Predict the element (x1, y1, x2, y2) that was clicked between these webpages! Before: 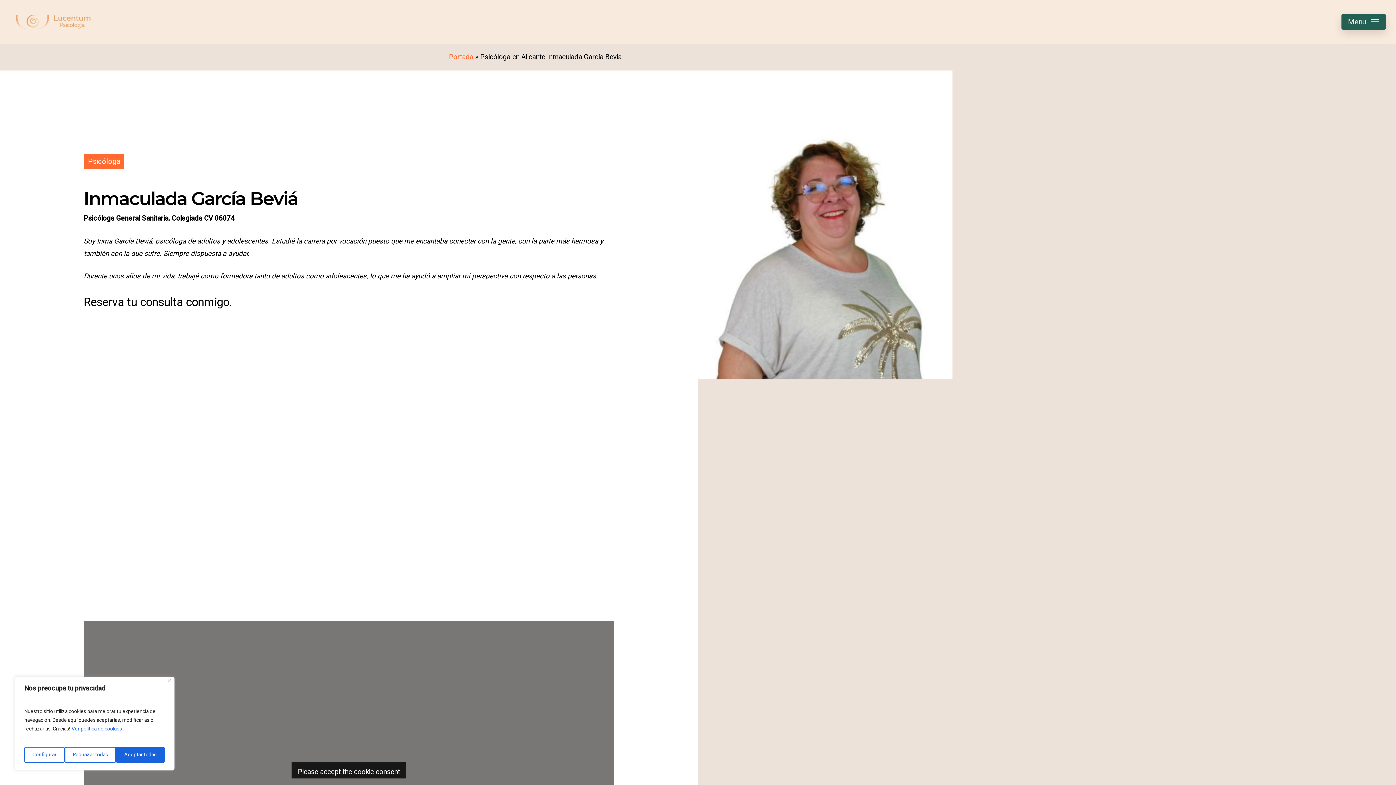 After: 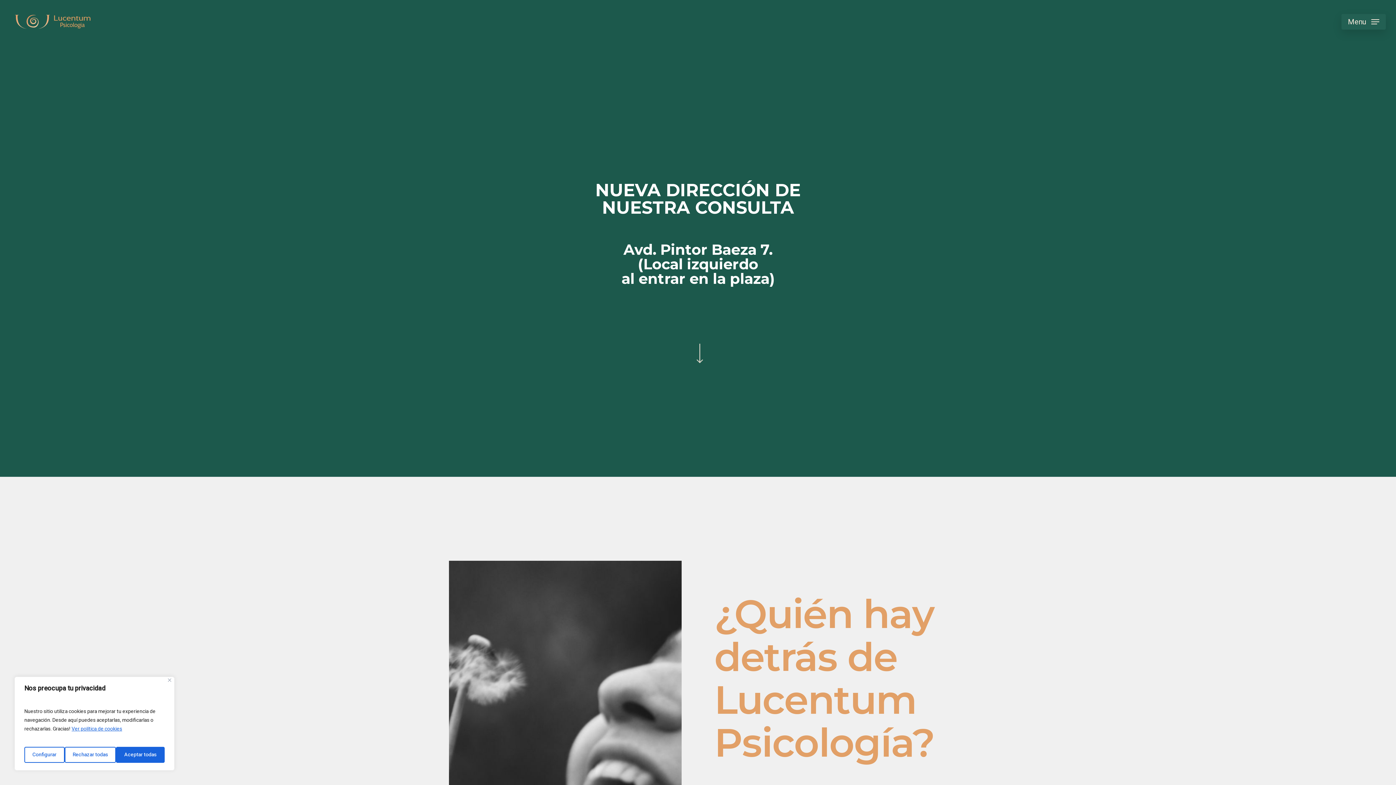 Action: bbox: (449, 52, 473, 62) label: Portada